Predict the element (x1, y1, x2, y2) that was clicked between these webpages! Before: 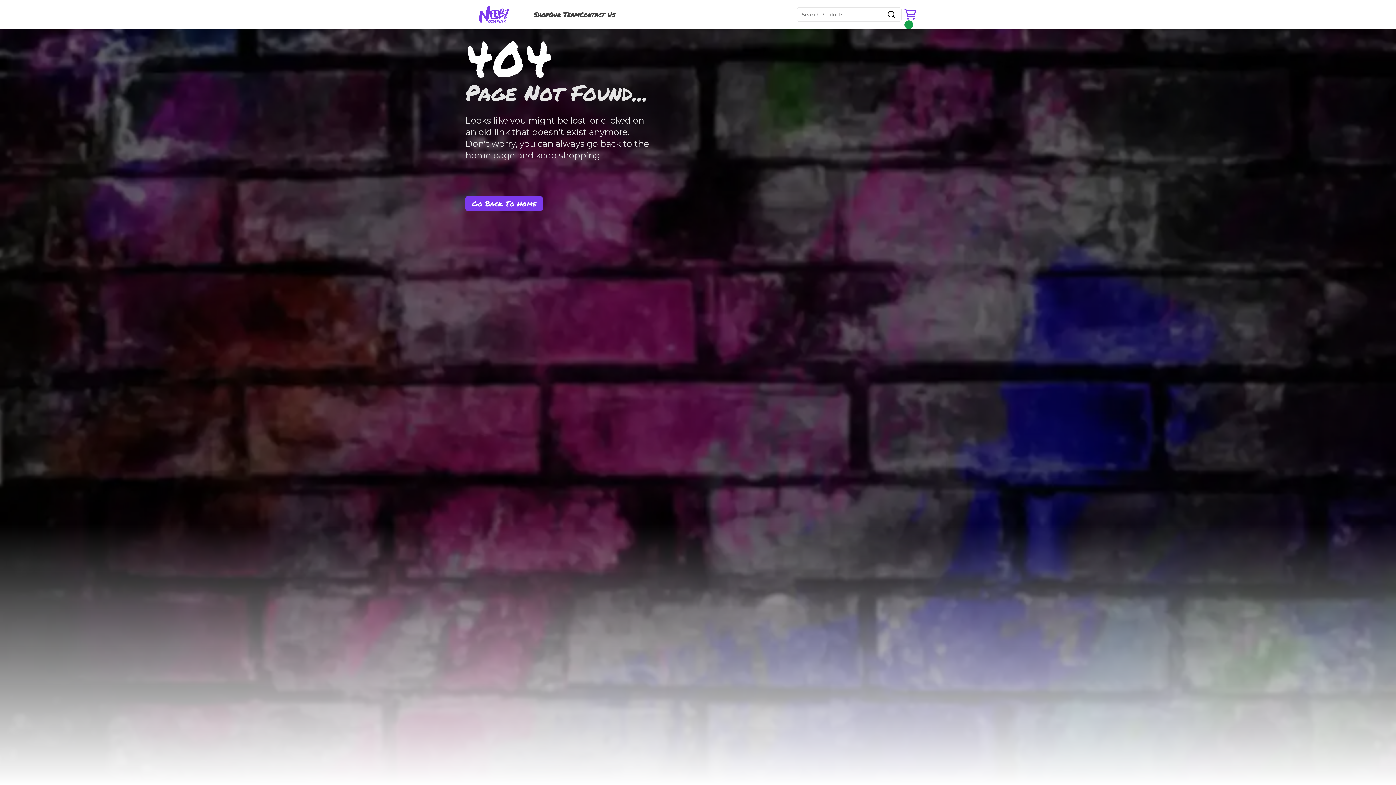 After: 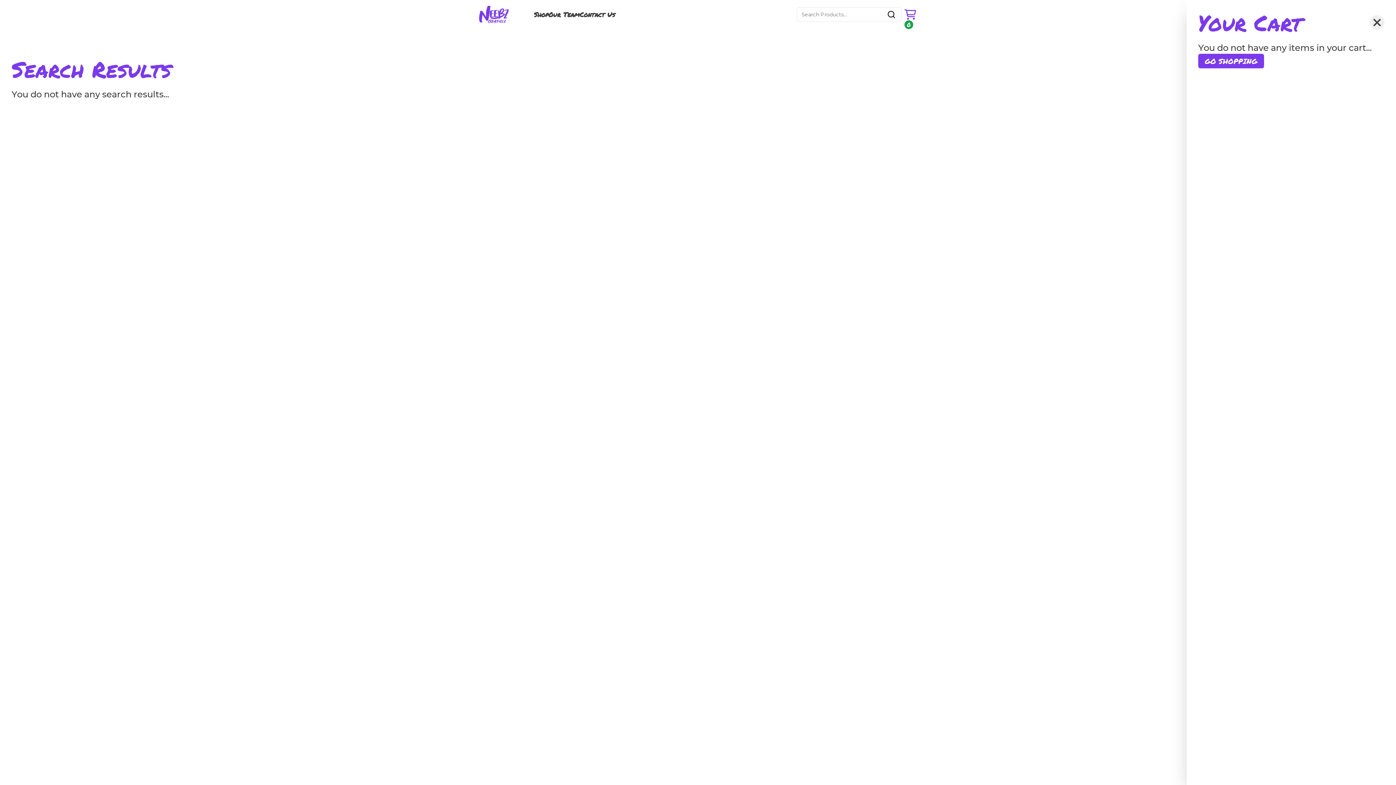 Action: bbox: (534, 10, 548, 18) label: Shop